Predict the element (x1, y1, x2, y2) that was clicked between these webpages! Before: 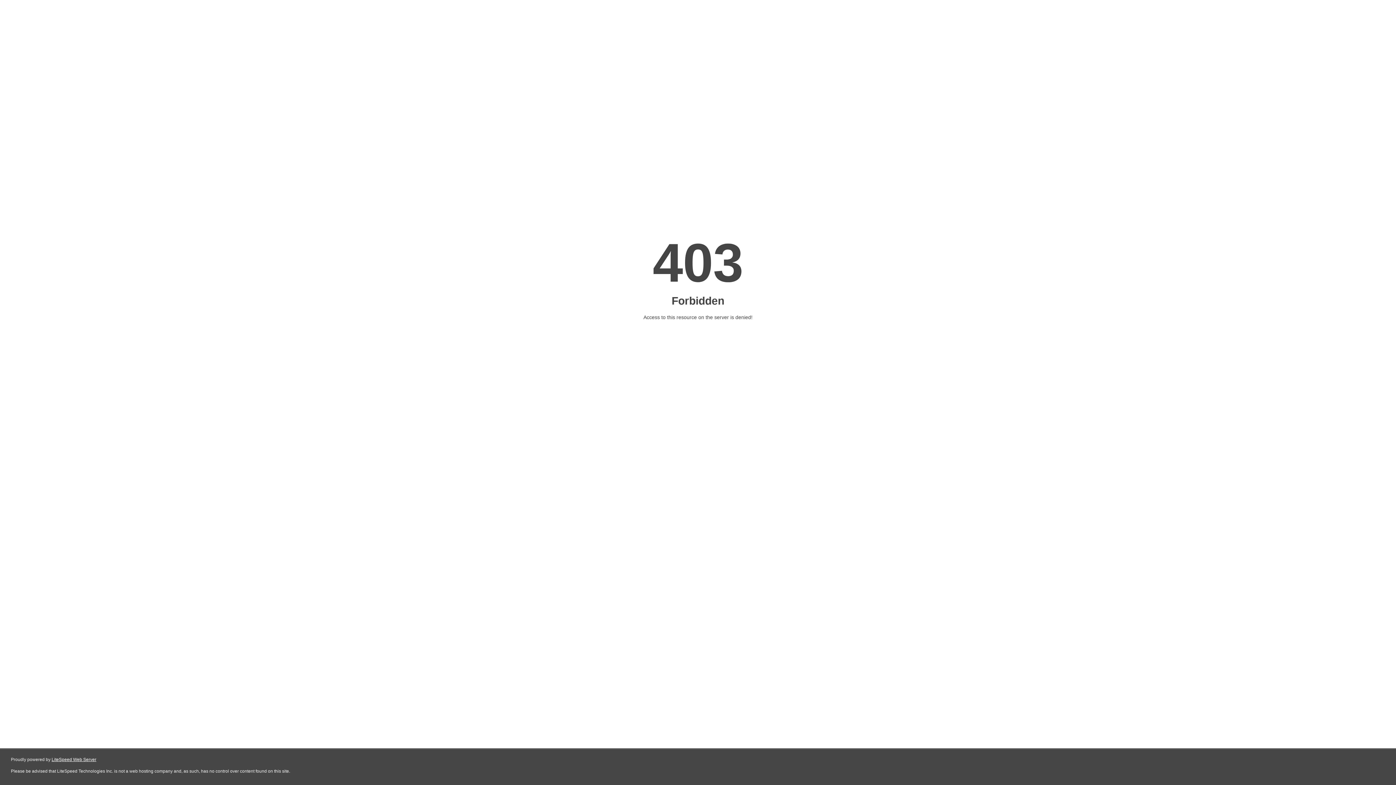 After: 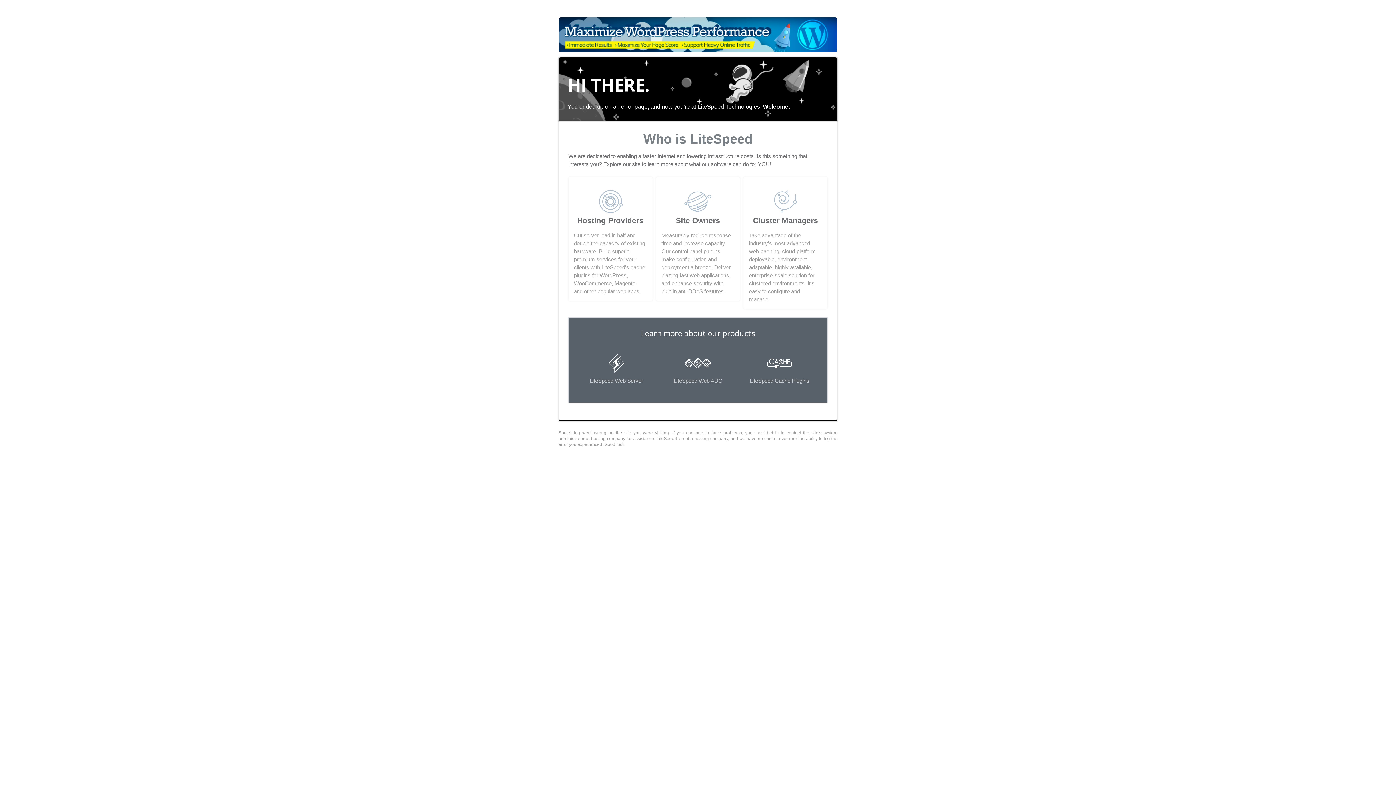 Action: bbox: (51, 757, 96, 762) label: LiteSpeed Web Server